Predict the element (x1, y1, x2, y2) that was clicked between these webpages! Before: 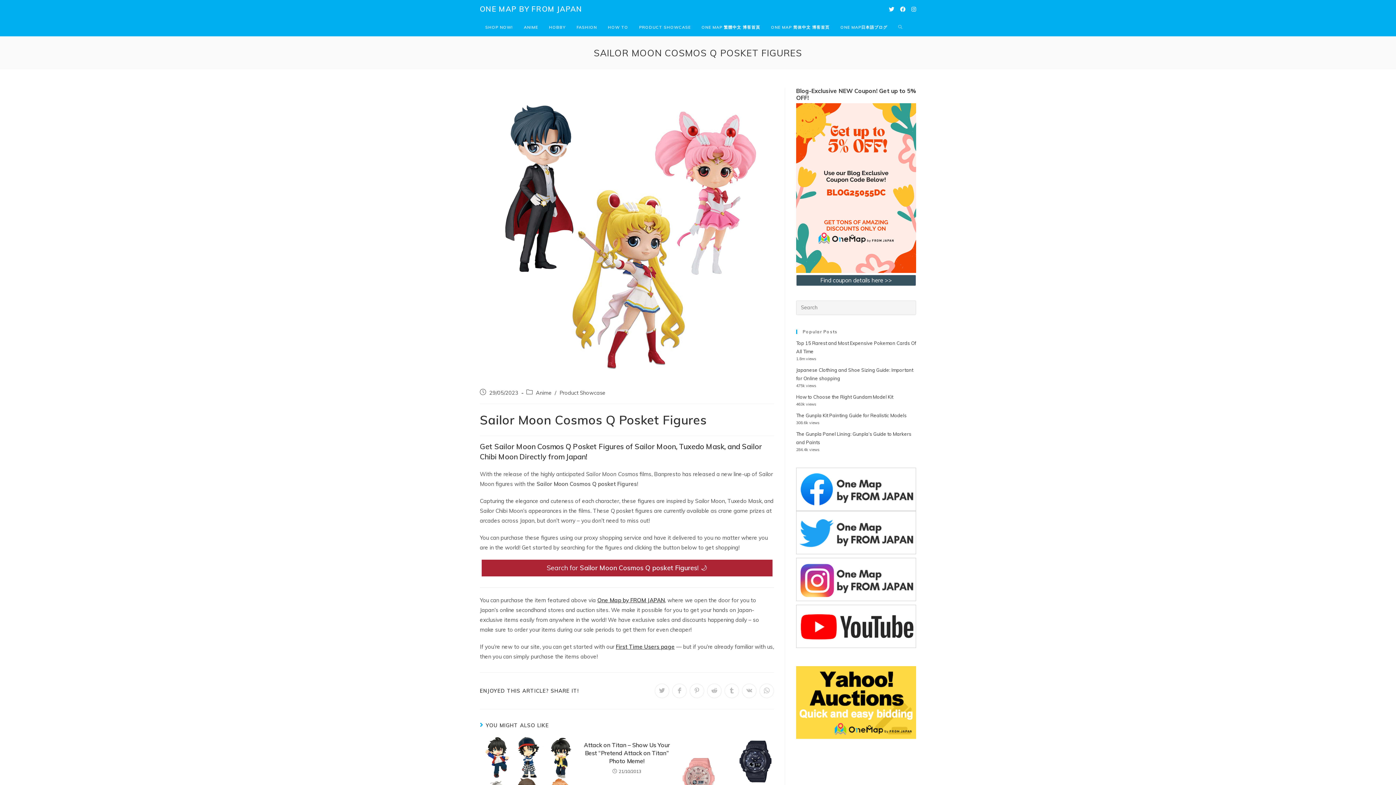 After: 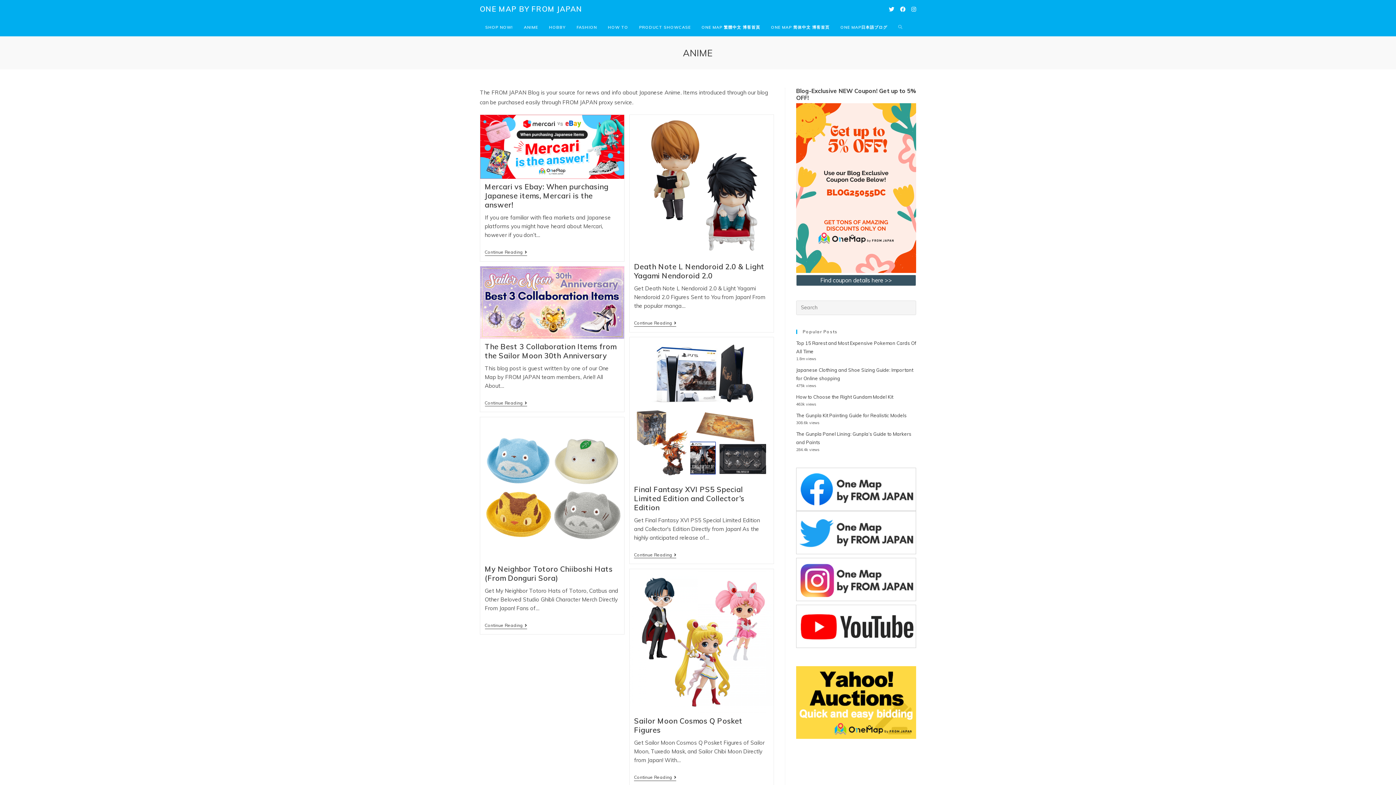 Action: bbox: (536, 389, 551, 396) label: Anime